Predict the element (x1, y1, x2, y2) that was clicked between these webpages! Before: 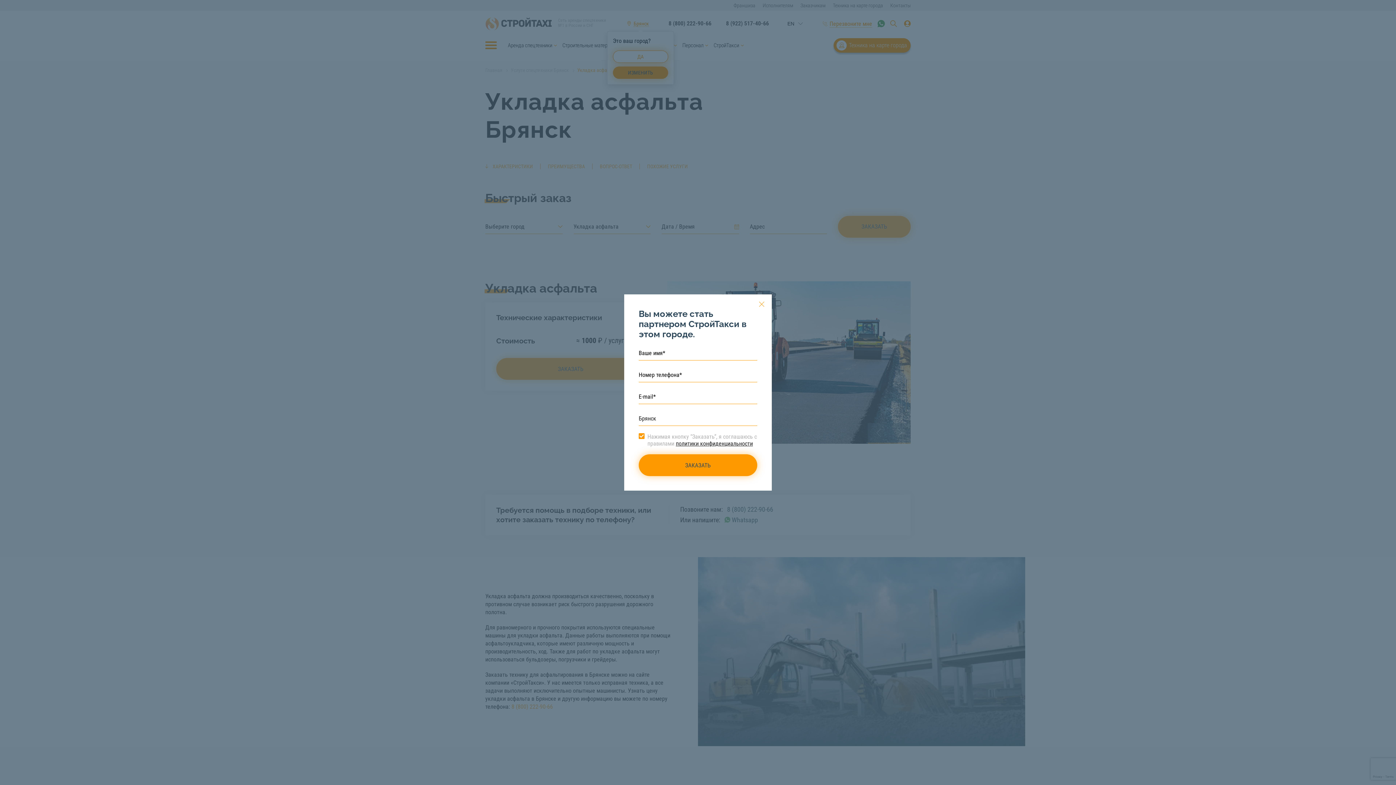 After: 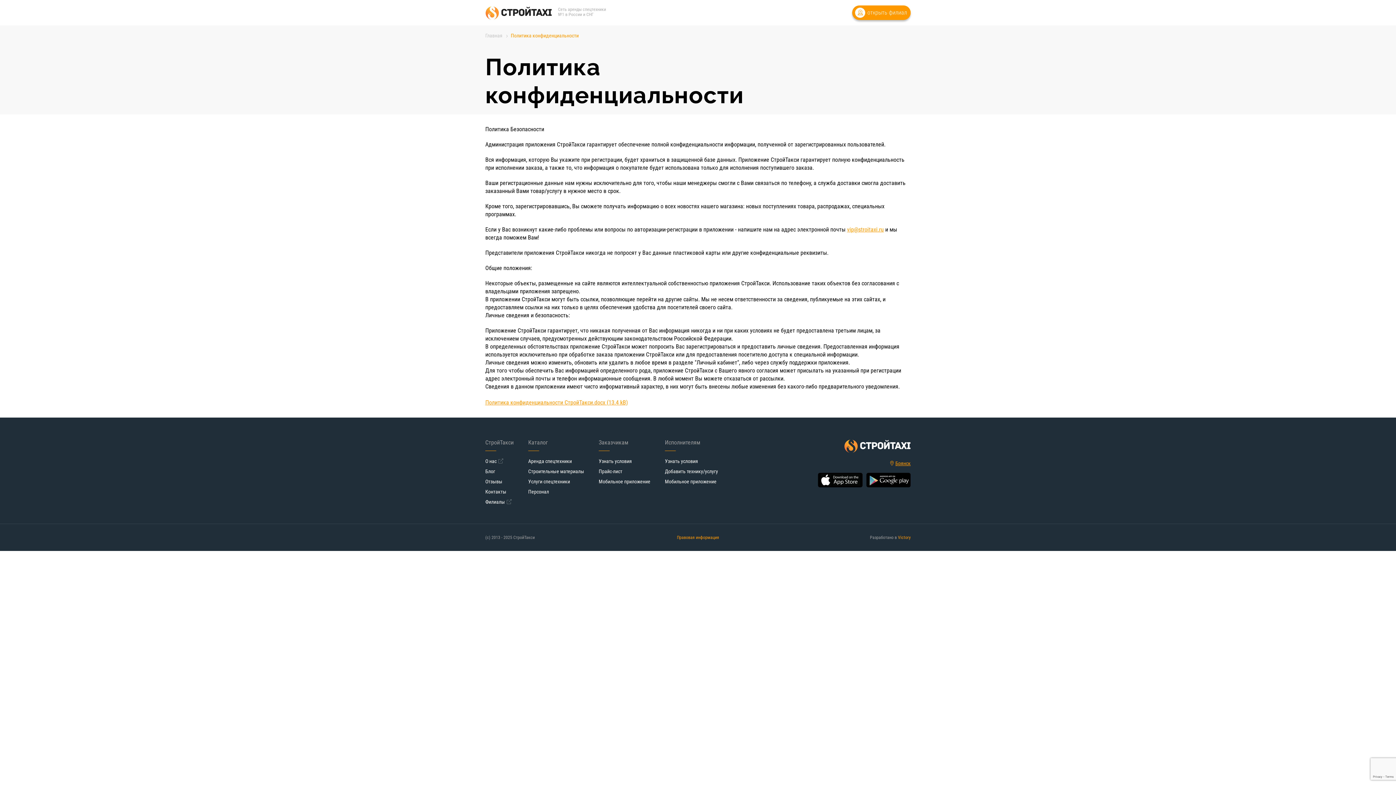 Action: bbox: (676, 440, 753, 447) label: политики конфиденциальности